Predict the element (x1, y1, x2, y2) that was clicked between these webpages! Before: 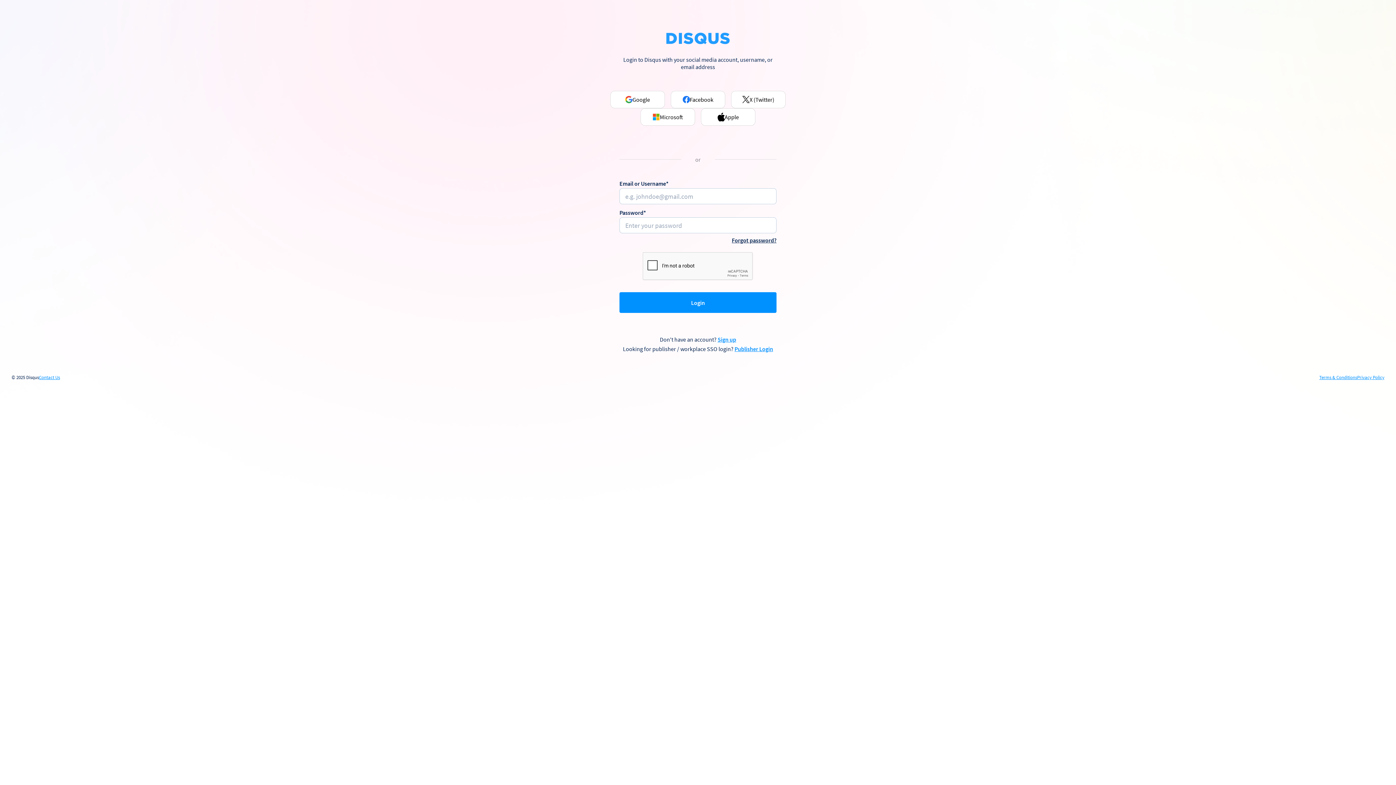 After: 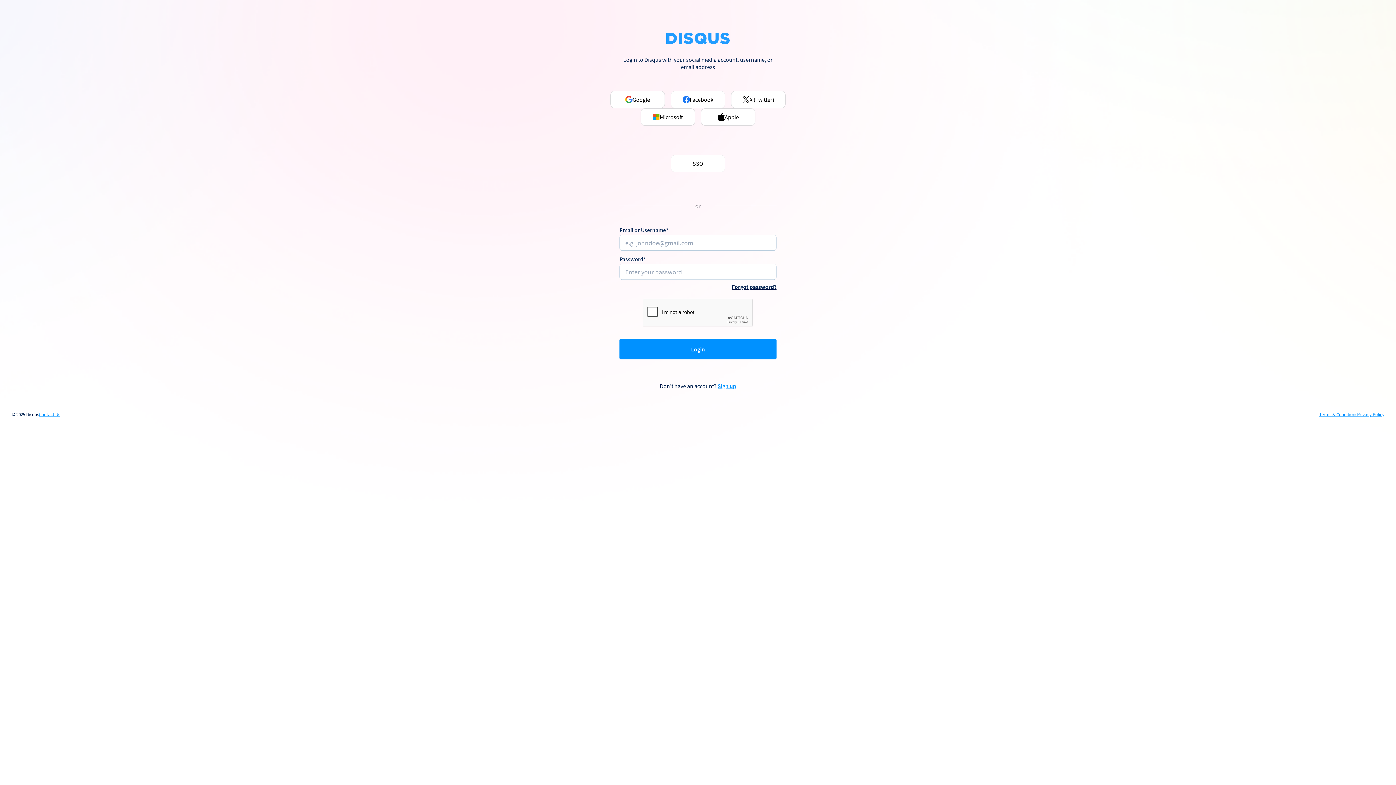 Action: bbox: (734, 345, 773, 352) label: Publisher Login